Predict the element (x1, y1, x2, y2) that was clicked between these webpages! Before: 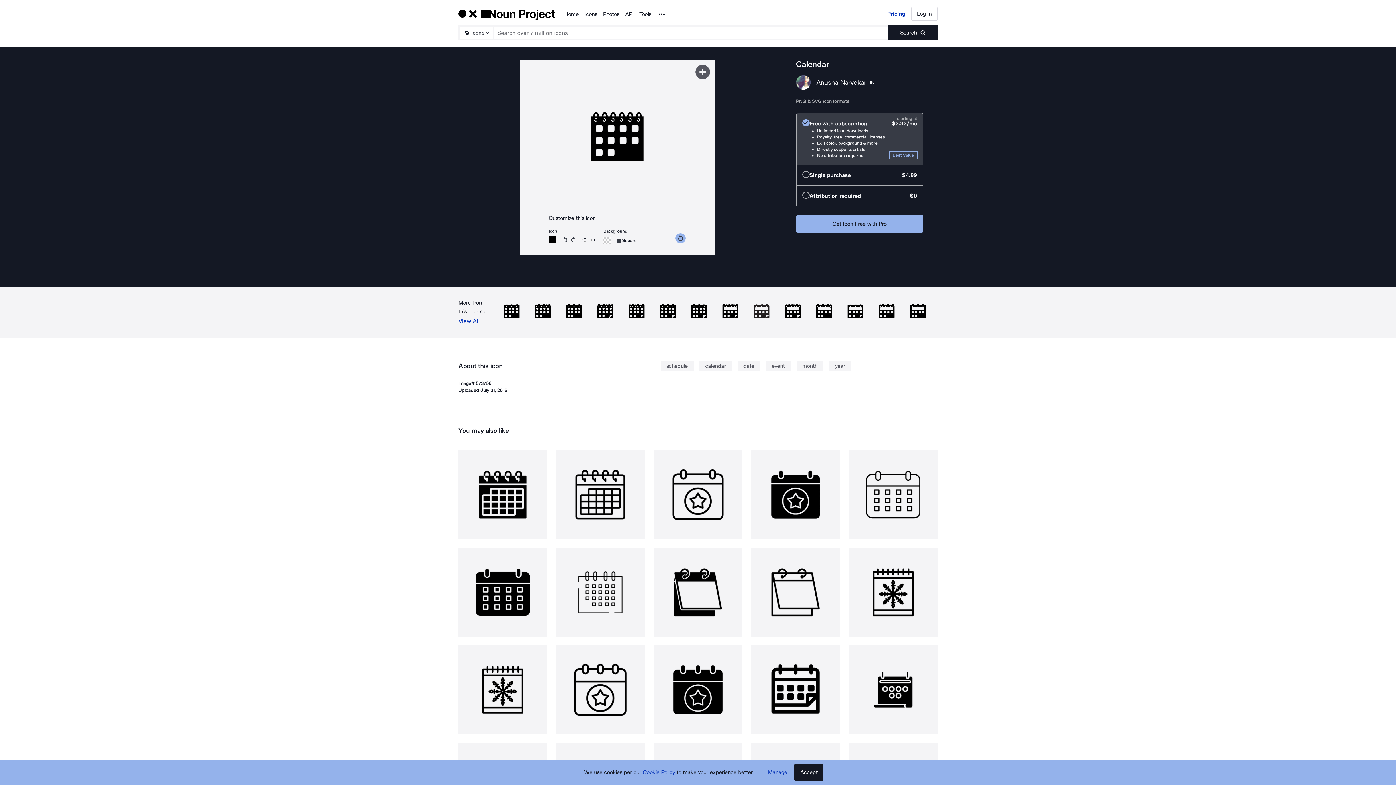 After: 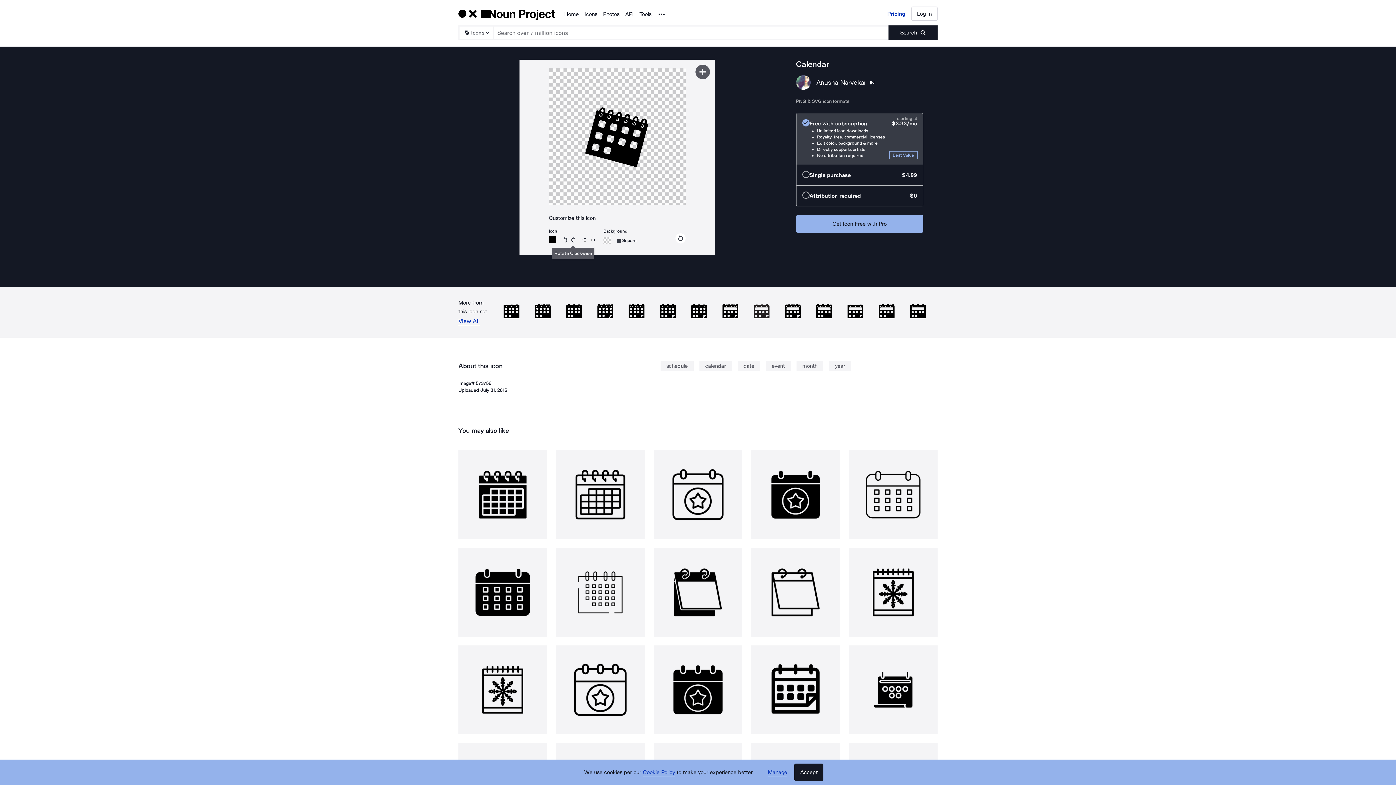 Action: bbox: (570, 236, 576, 242)